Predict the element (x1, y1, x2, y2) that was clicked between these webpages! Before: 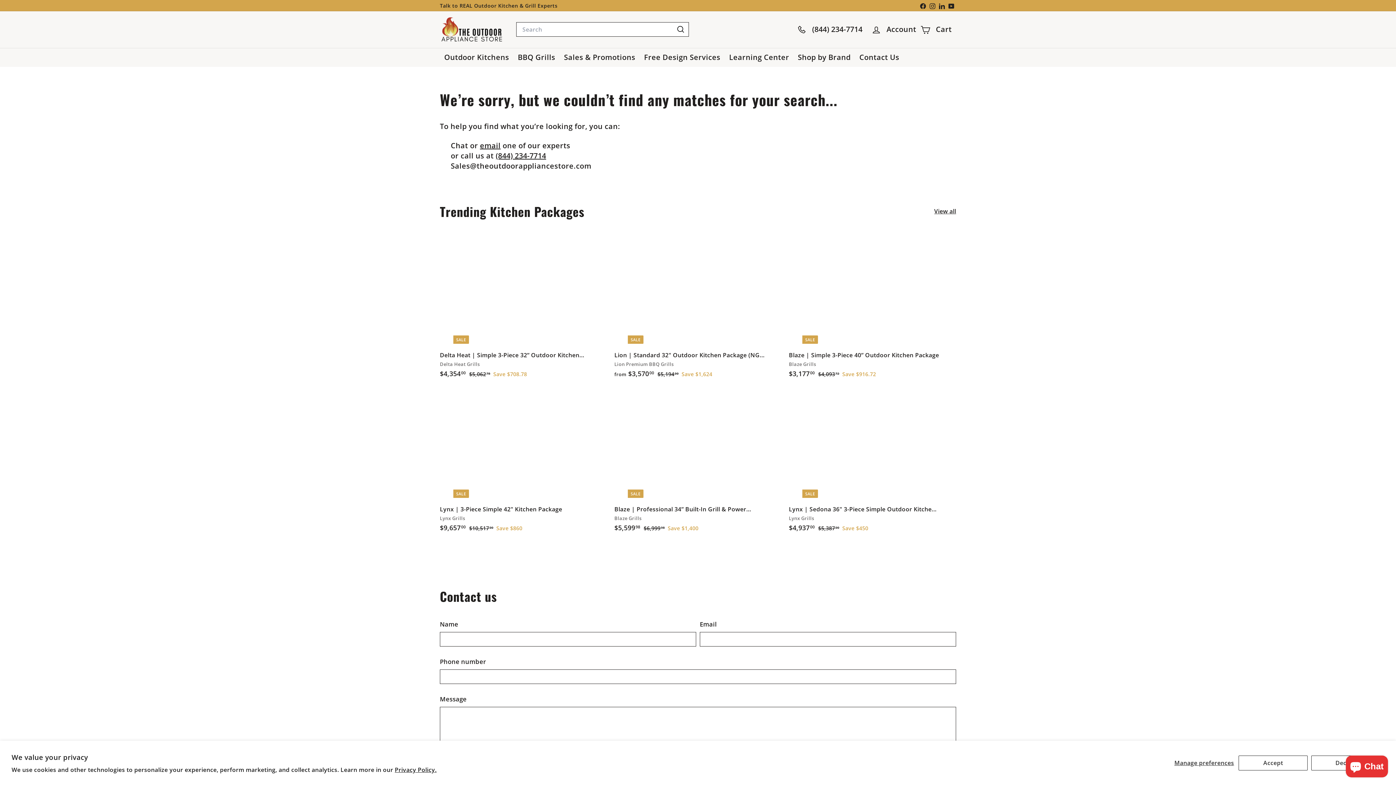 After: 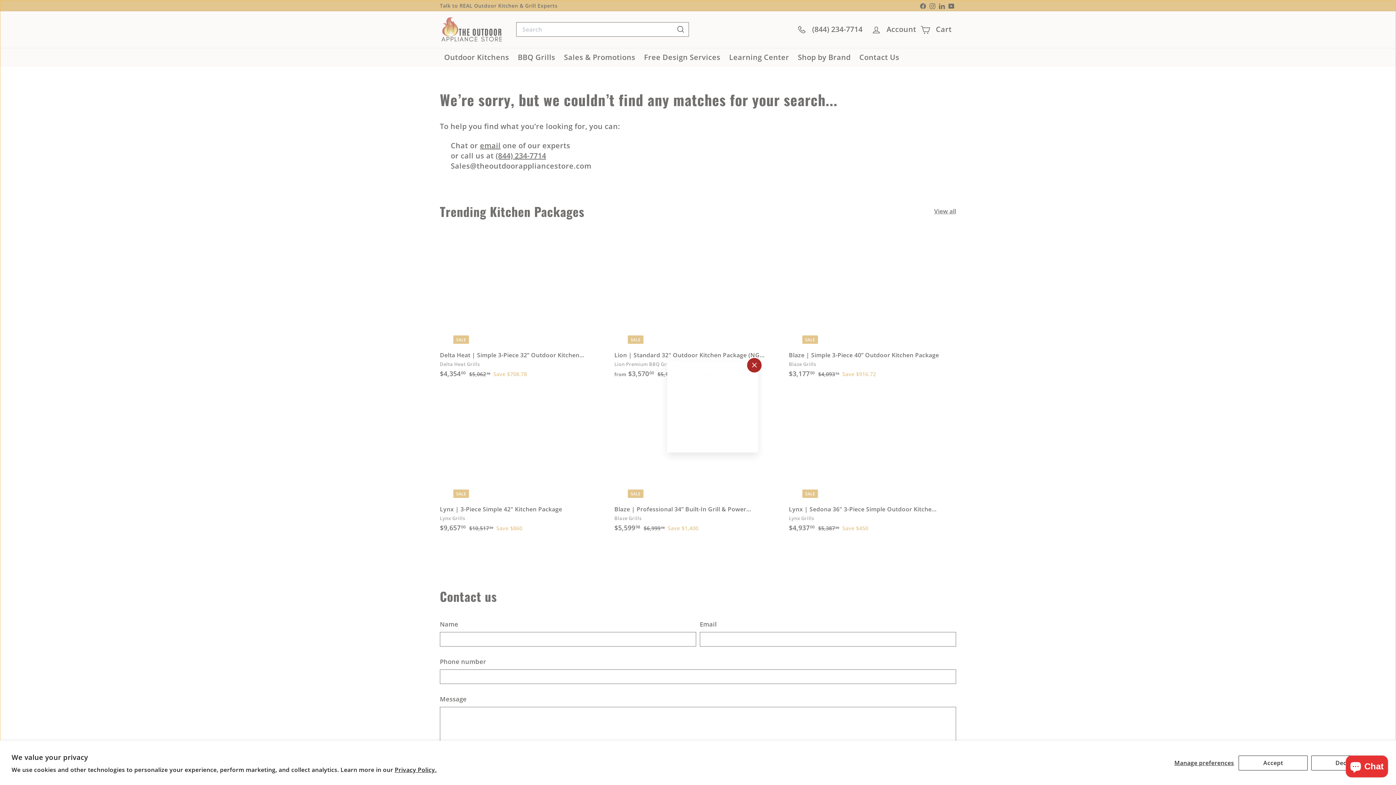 Action: label: Add to cart bbox: (946, 248, 960, 262)